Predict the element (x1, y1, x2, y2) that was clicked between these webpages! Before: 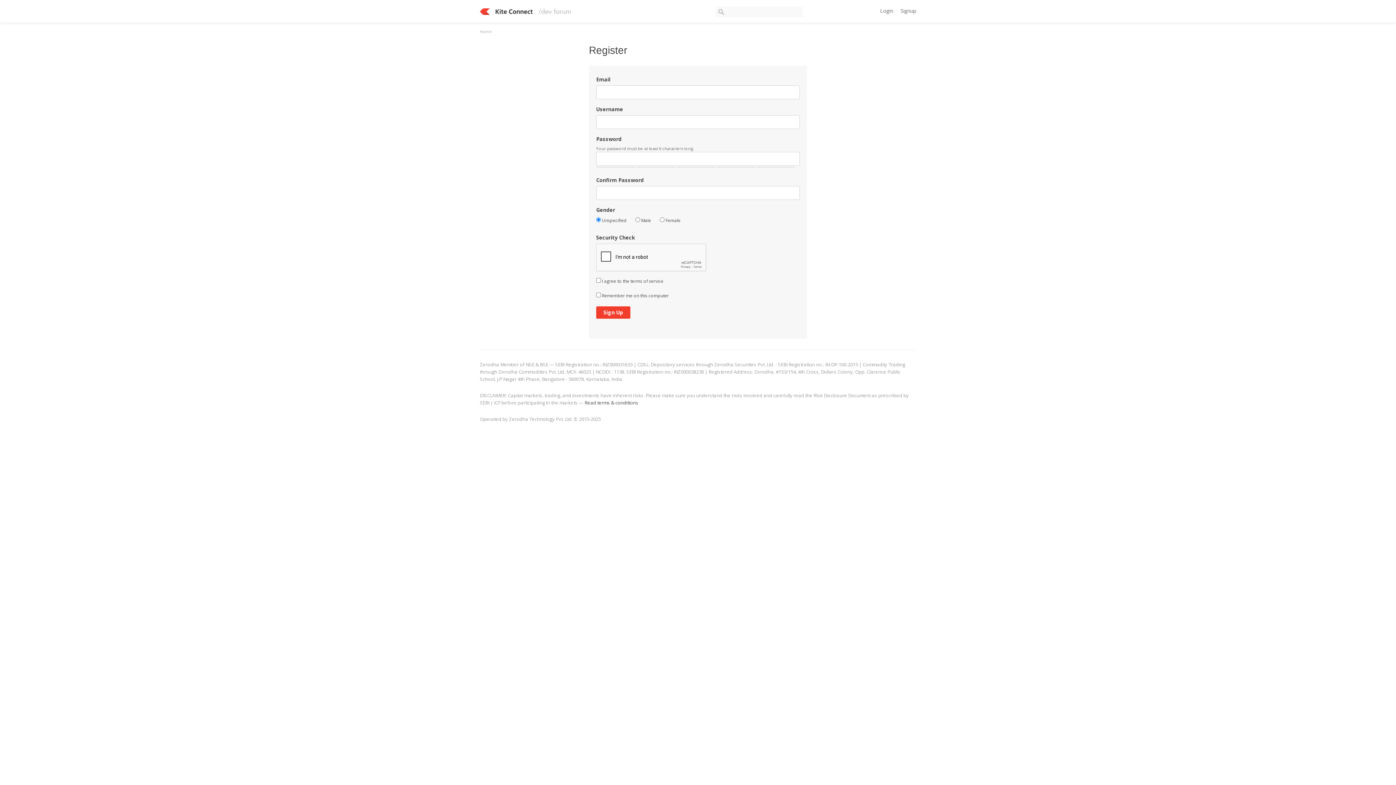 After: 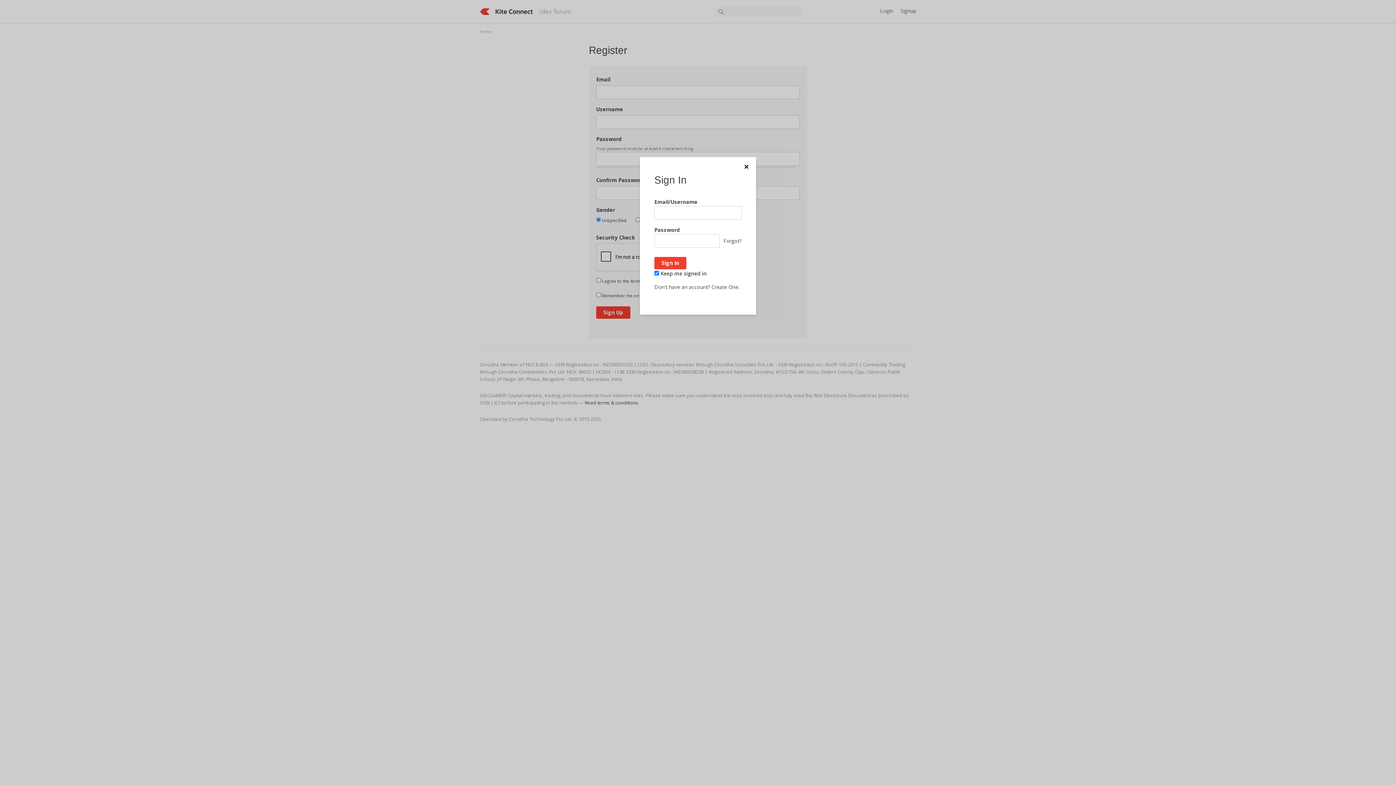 Action: bbox: (880, 7, 893, 14) label: Login